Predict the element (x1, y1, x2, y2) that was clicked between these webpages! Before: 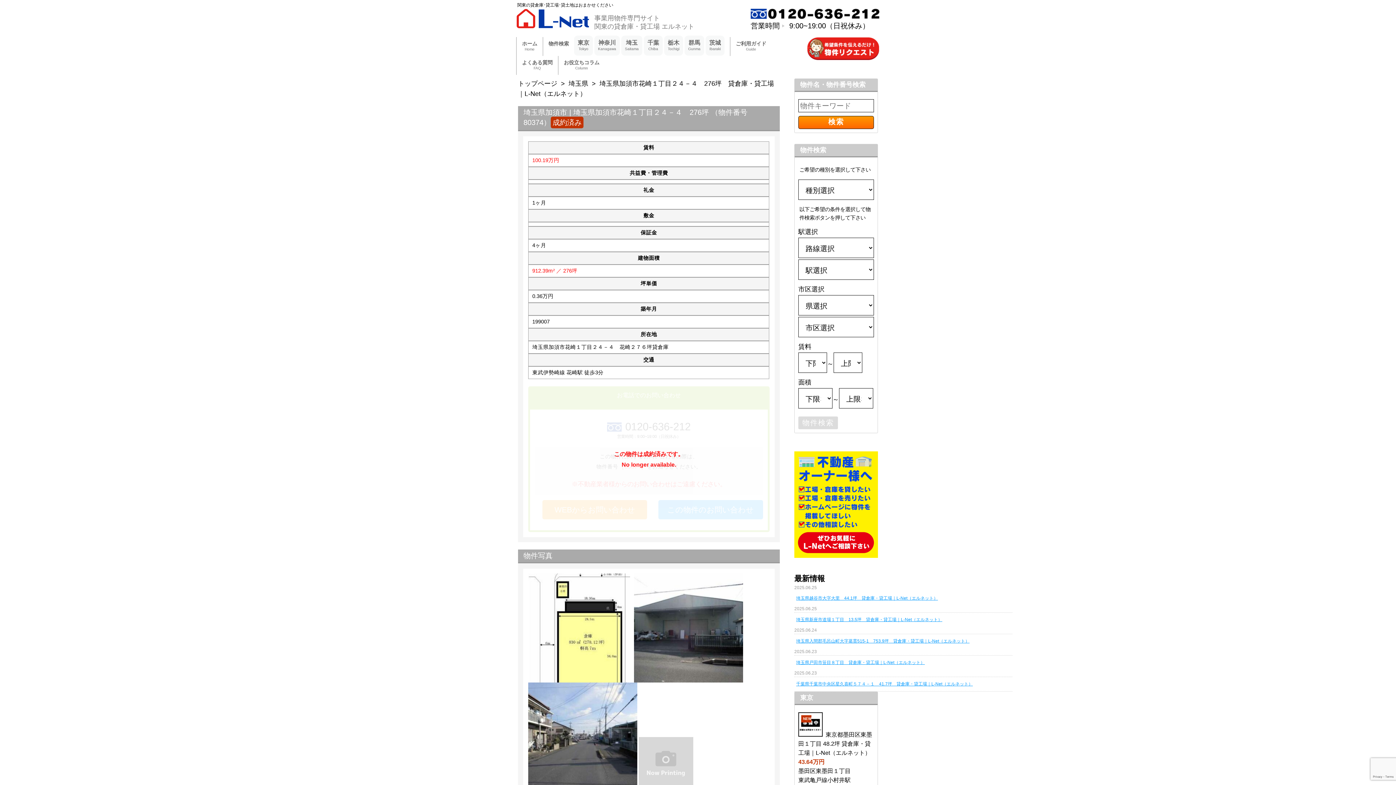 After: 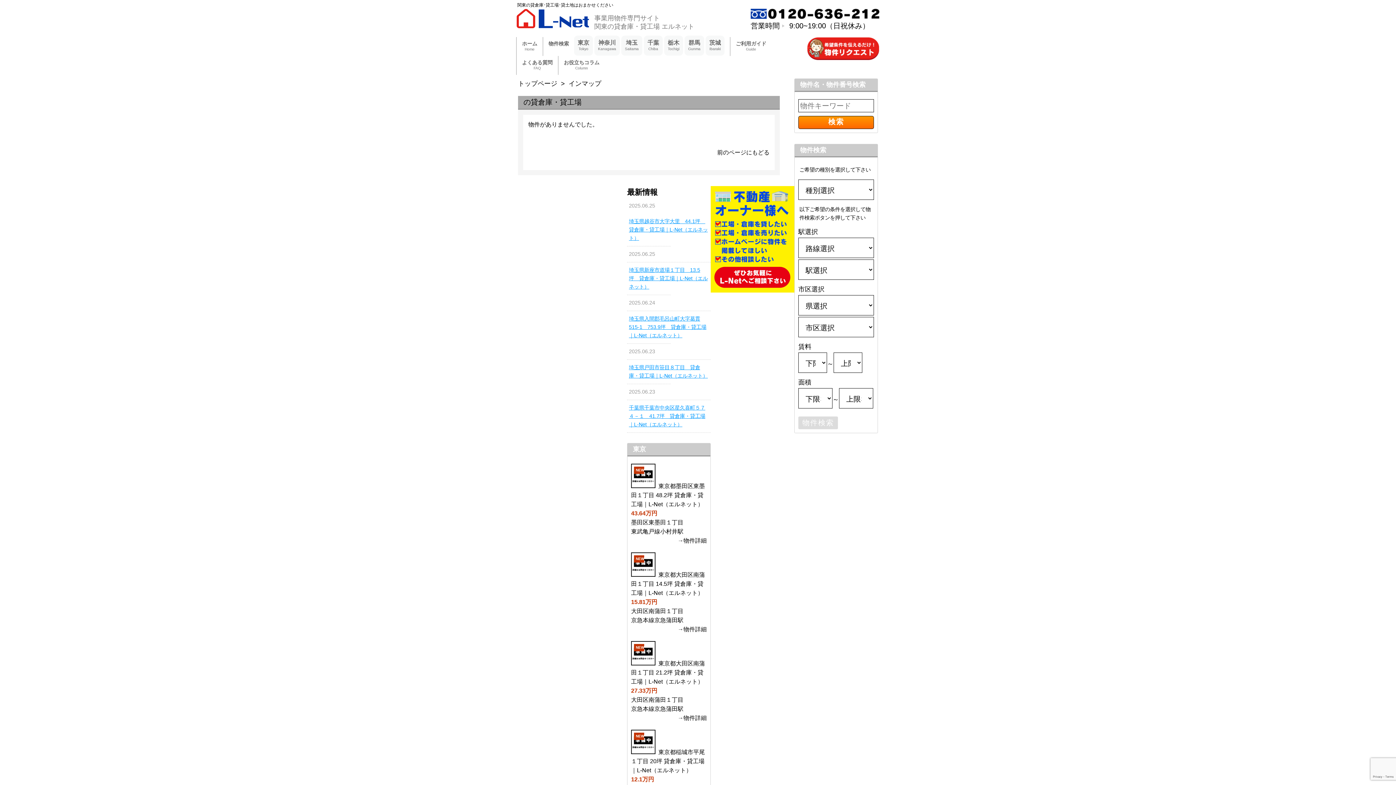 Action: bbox: (568, 80, 588, 87) label: 埼玉県